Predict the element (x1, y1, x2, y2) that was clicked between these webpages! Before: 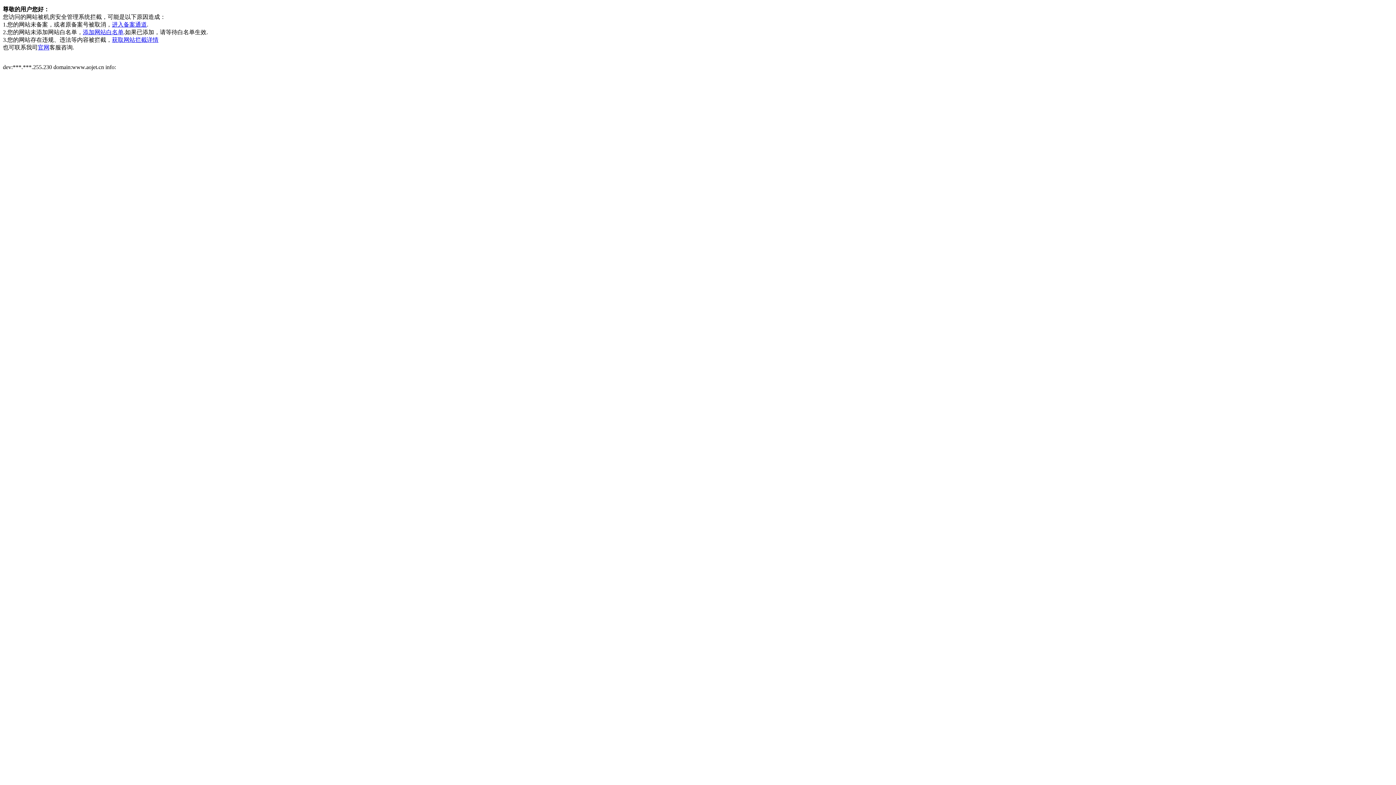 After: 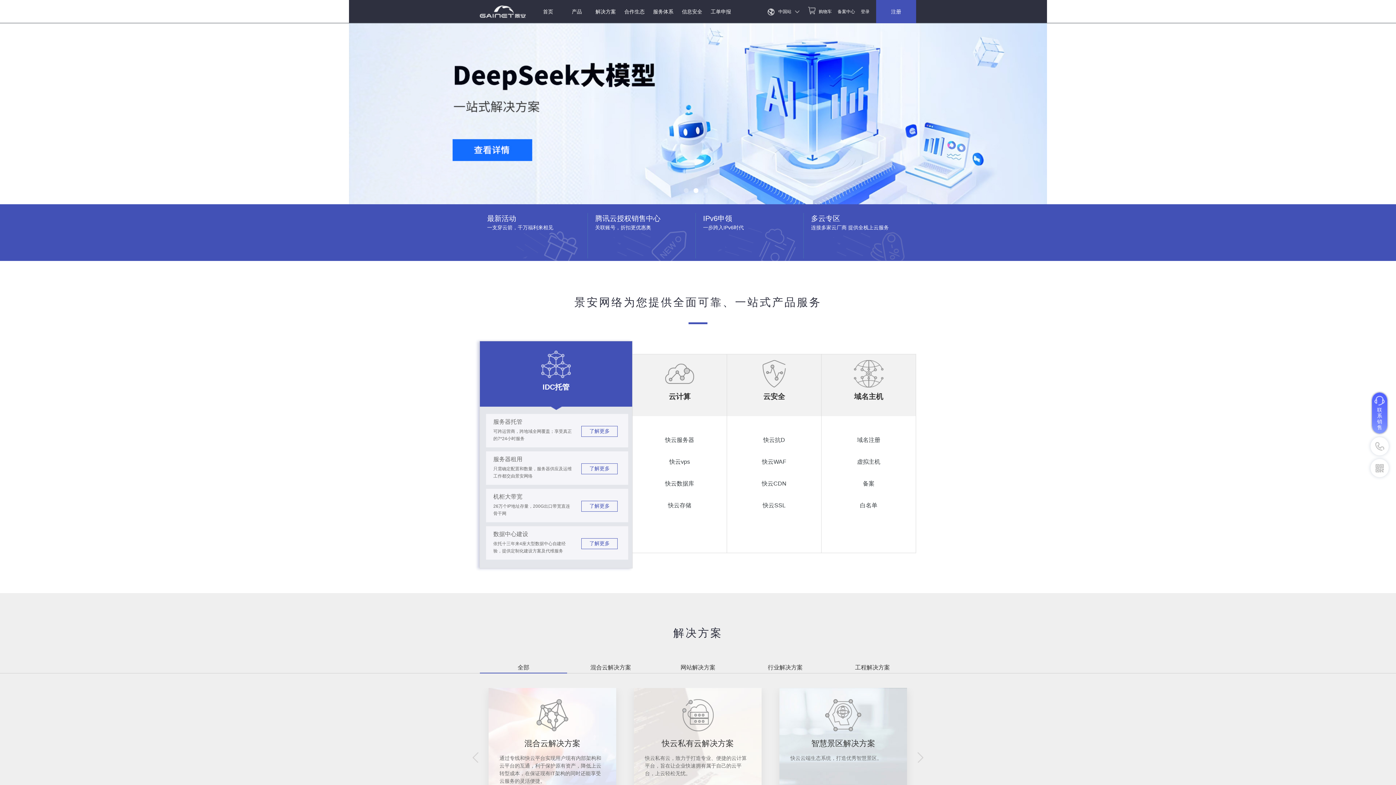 Action: bbox: (37, 44, 49, 50) label: 官网